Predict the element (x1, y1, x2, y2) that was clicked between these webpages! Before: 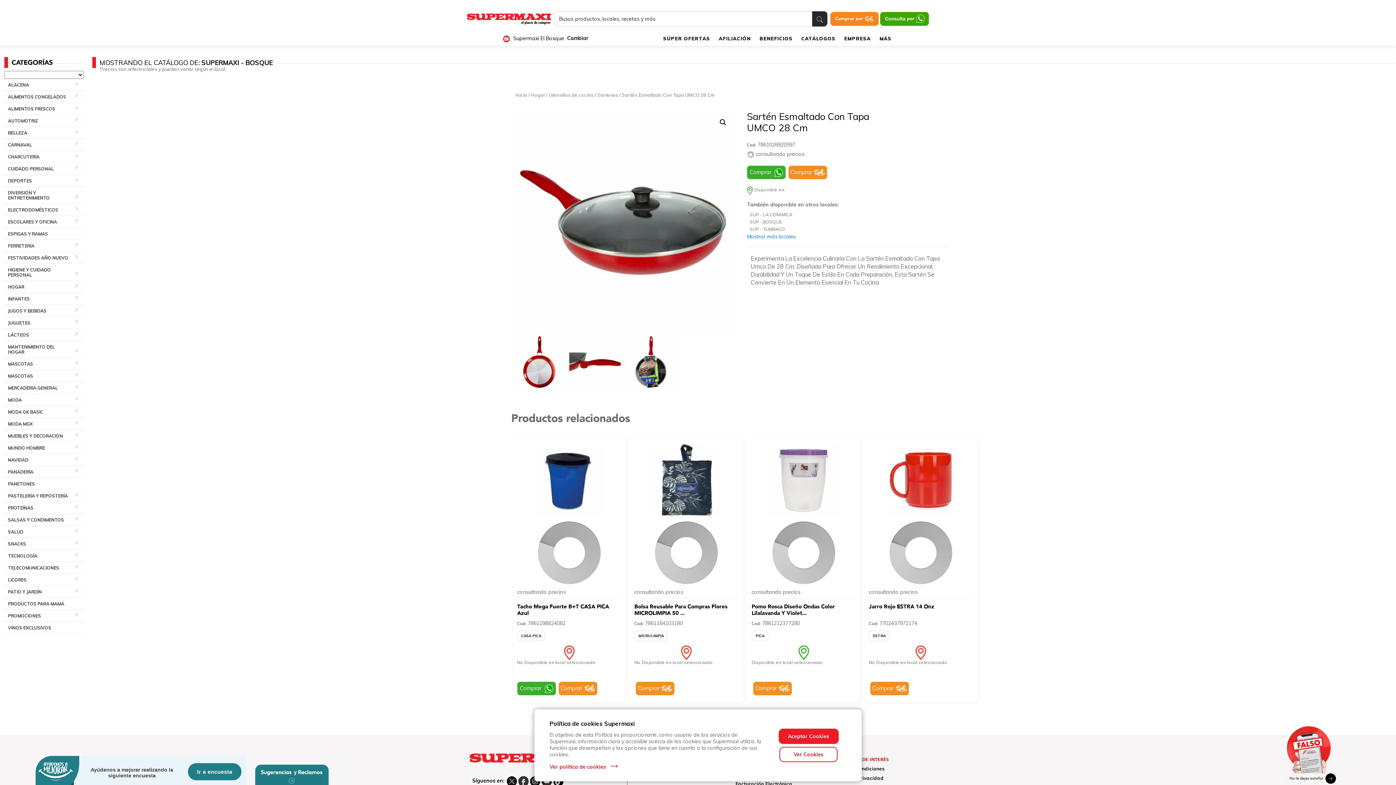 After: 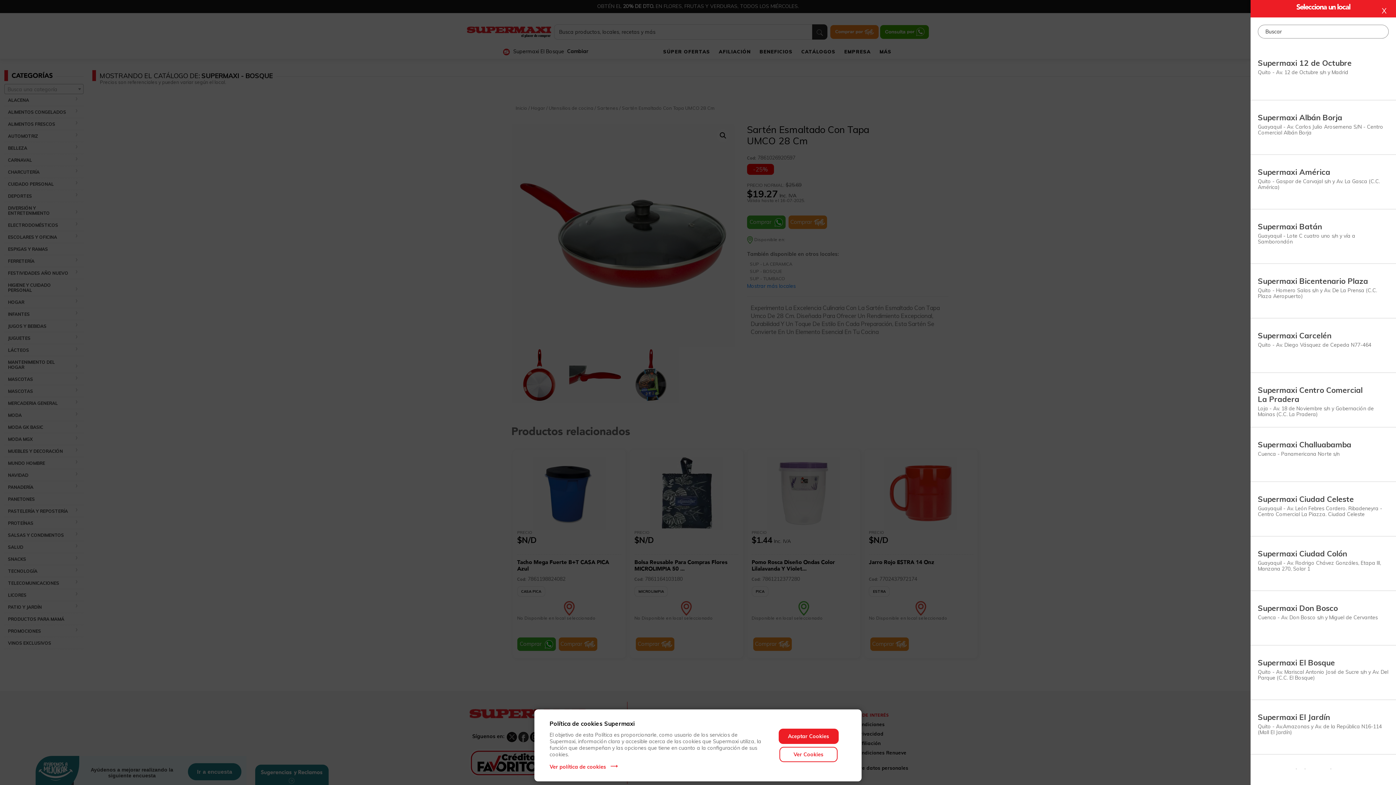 Action: bbox: (567, 35, 588, 41) label: Cambiar